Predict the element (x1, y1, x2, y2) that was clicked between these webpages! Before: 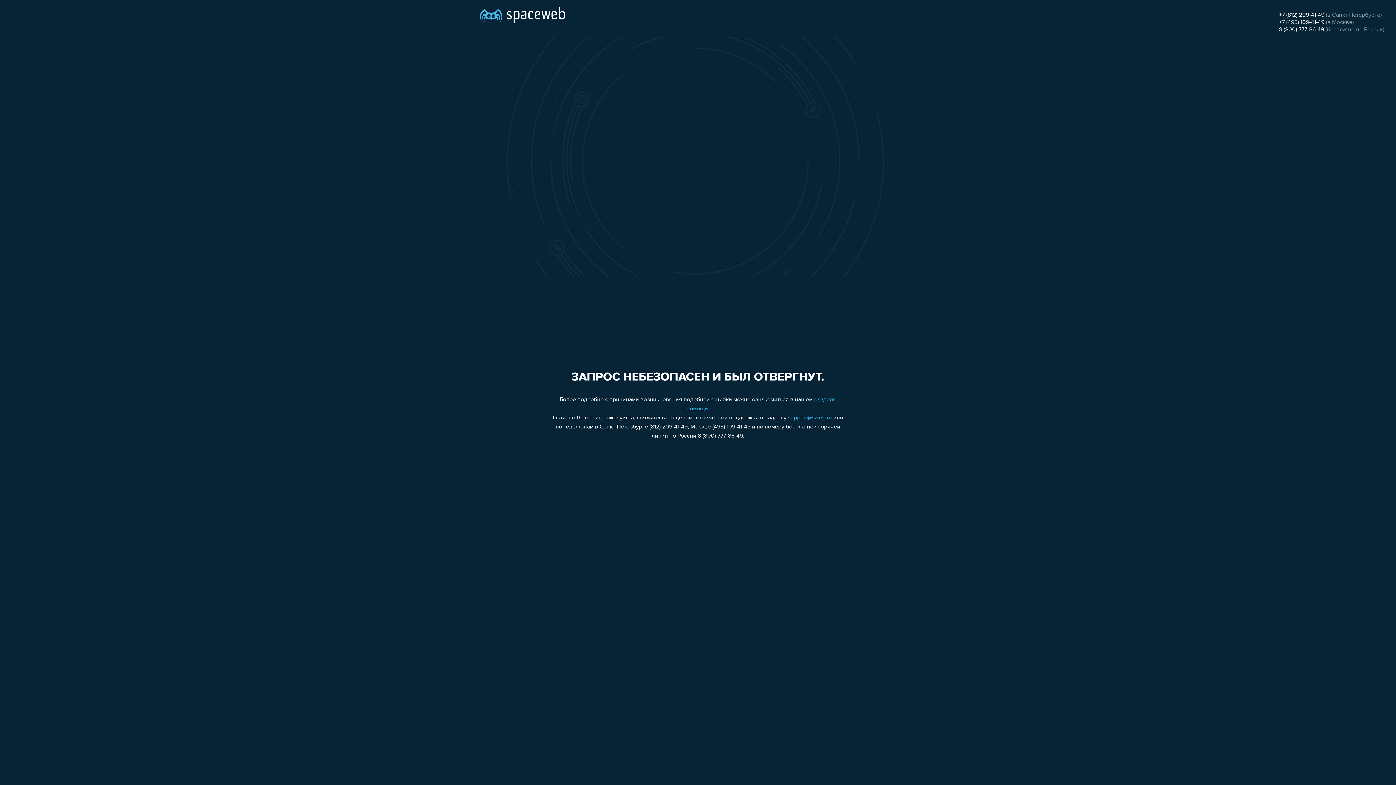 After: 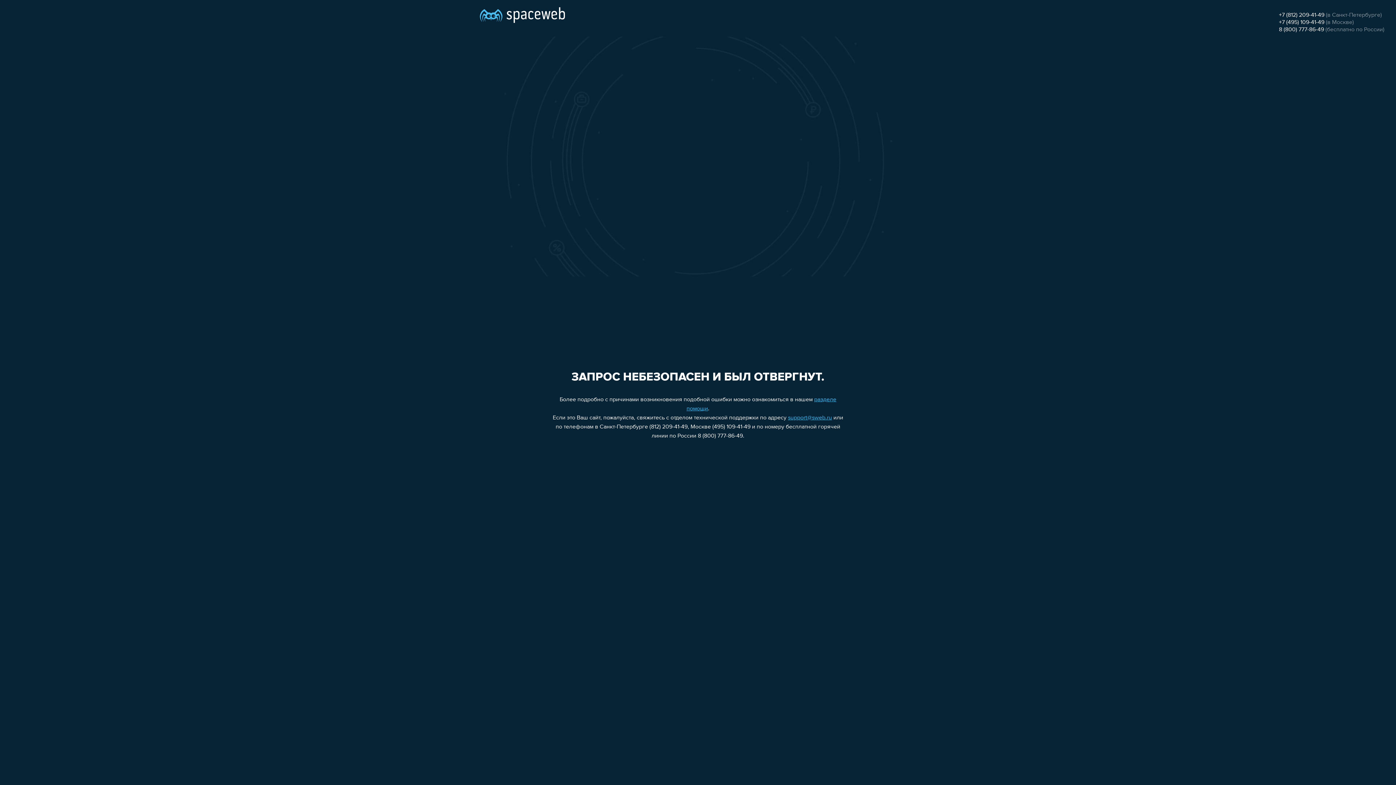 Action: label: +7 (495) 109-41-49 bbox: (1279, 19, 1324, 25)